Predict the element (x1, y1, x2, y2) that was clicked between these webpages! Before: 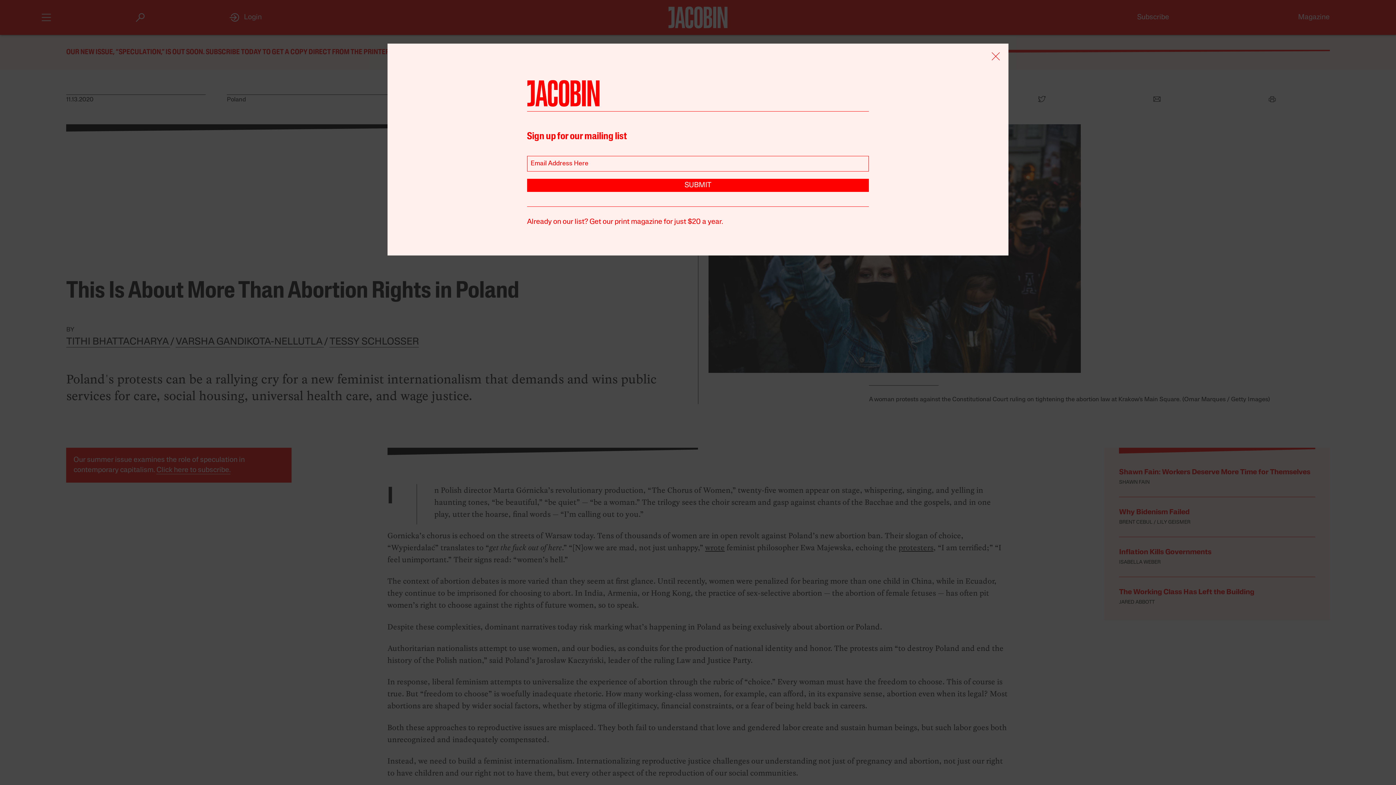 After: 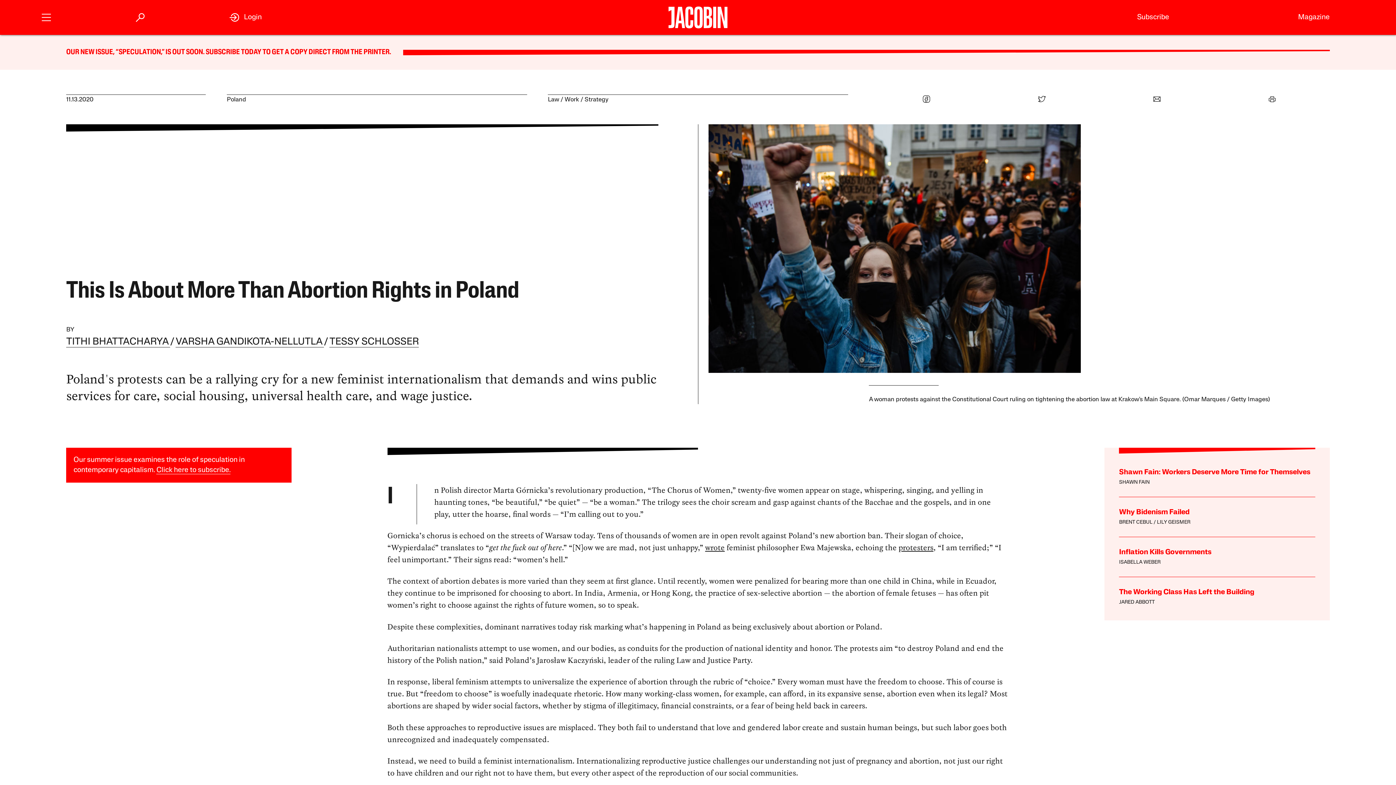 Action: bbox: (990, 50, 1001, 64)